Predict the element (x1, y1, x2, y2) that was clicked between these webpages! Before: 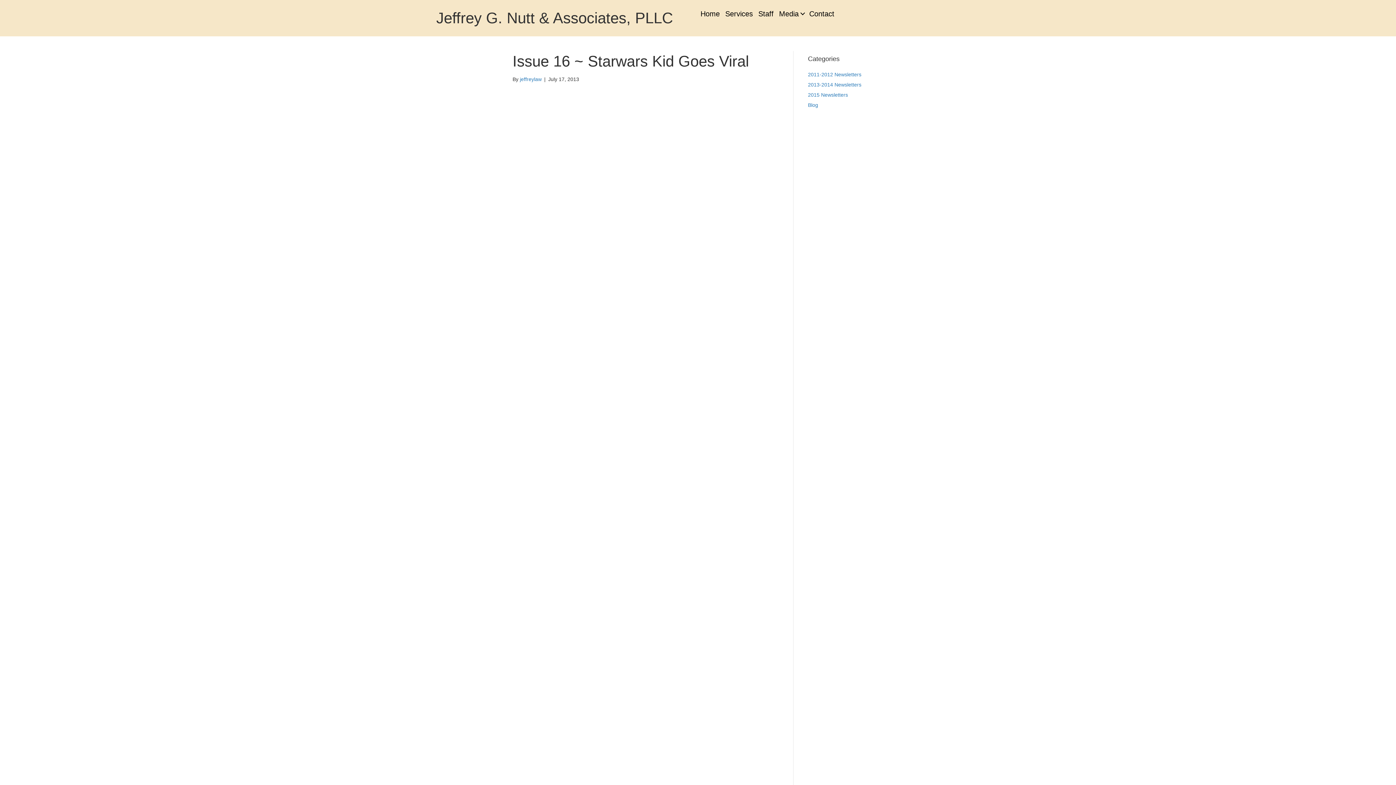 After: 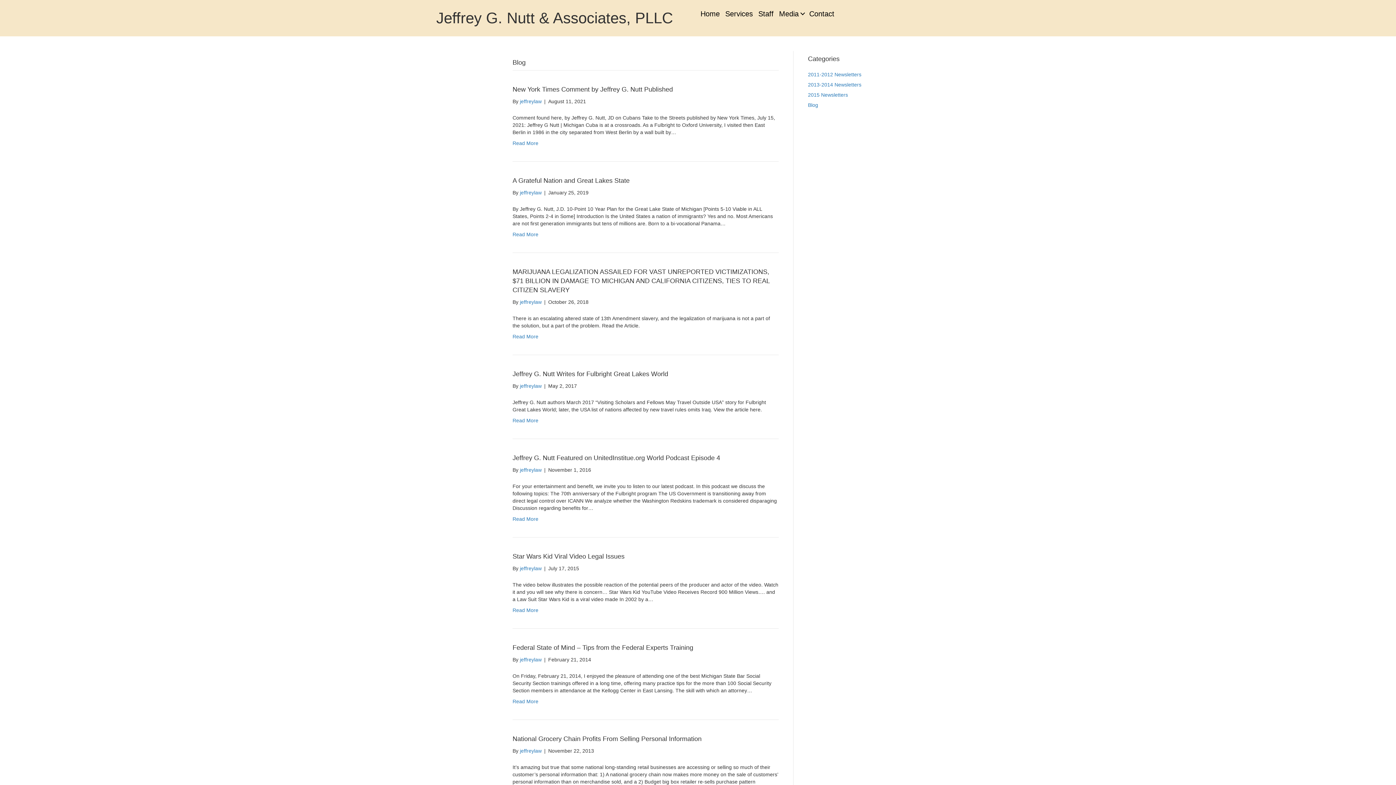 Action: bbox: (808, 102, 818, 108) label: Blog